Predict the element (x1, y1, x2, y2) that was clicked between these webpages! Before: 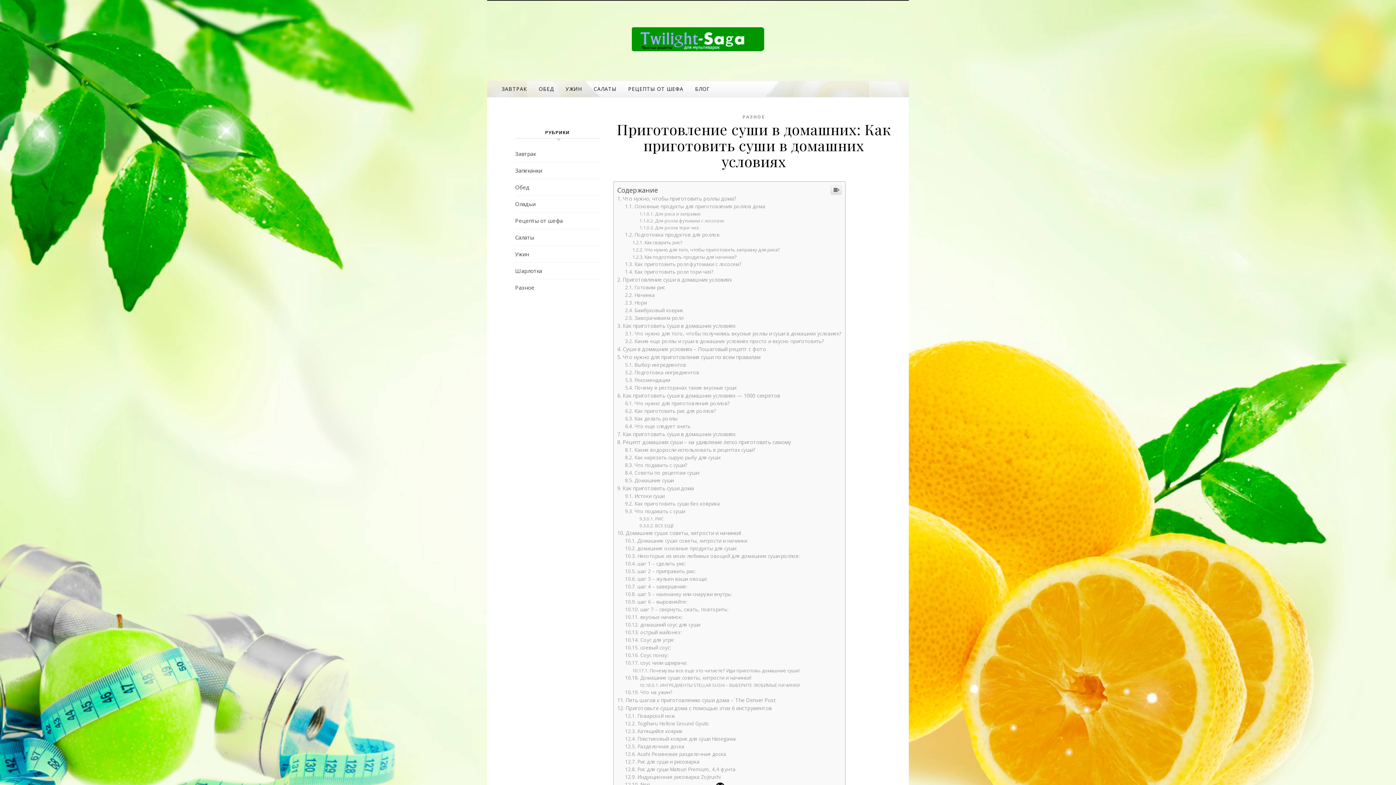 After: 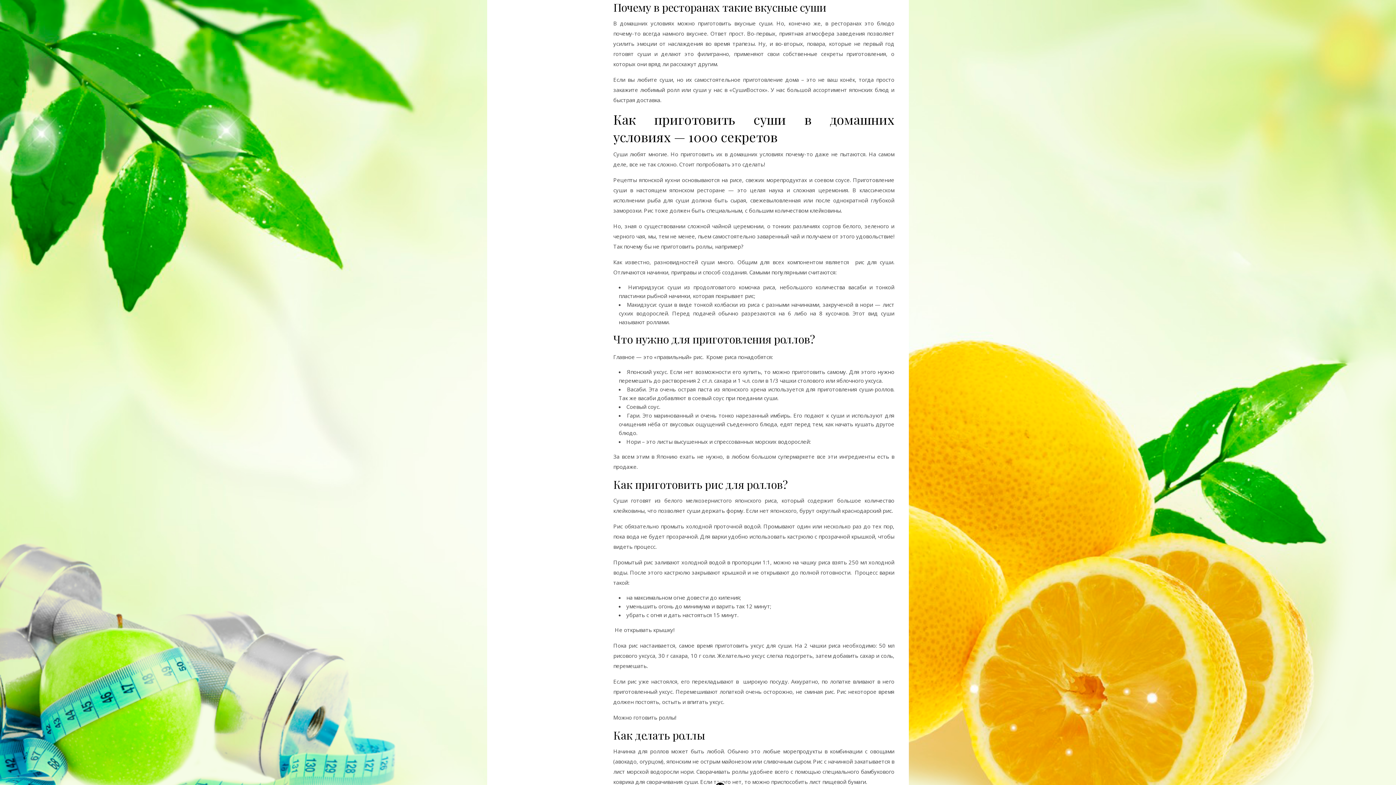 Action: bbox: (625, 532, 736, 538) label: Почему в ресторанах такие вкусные суши